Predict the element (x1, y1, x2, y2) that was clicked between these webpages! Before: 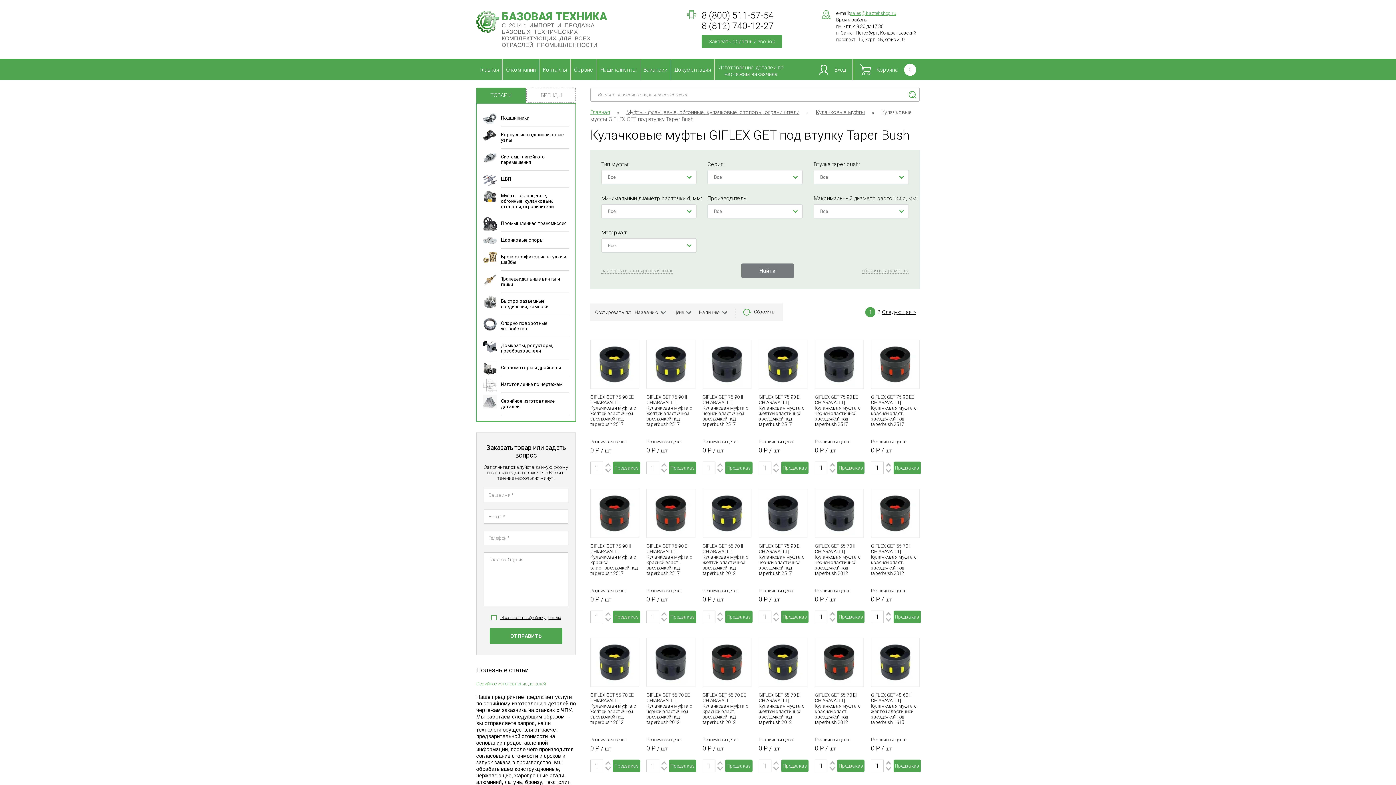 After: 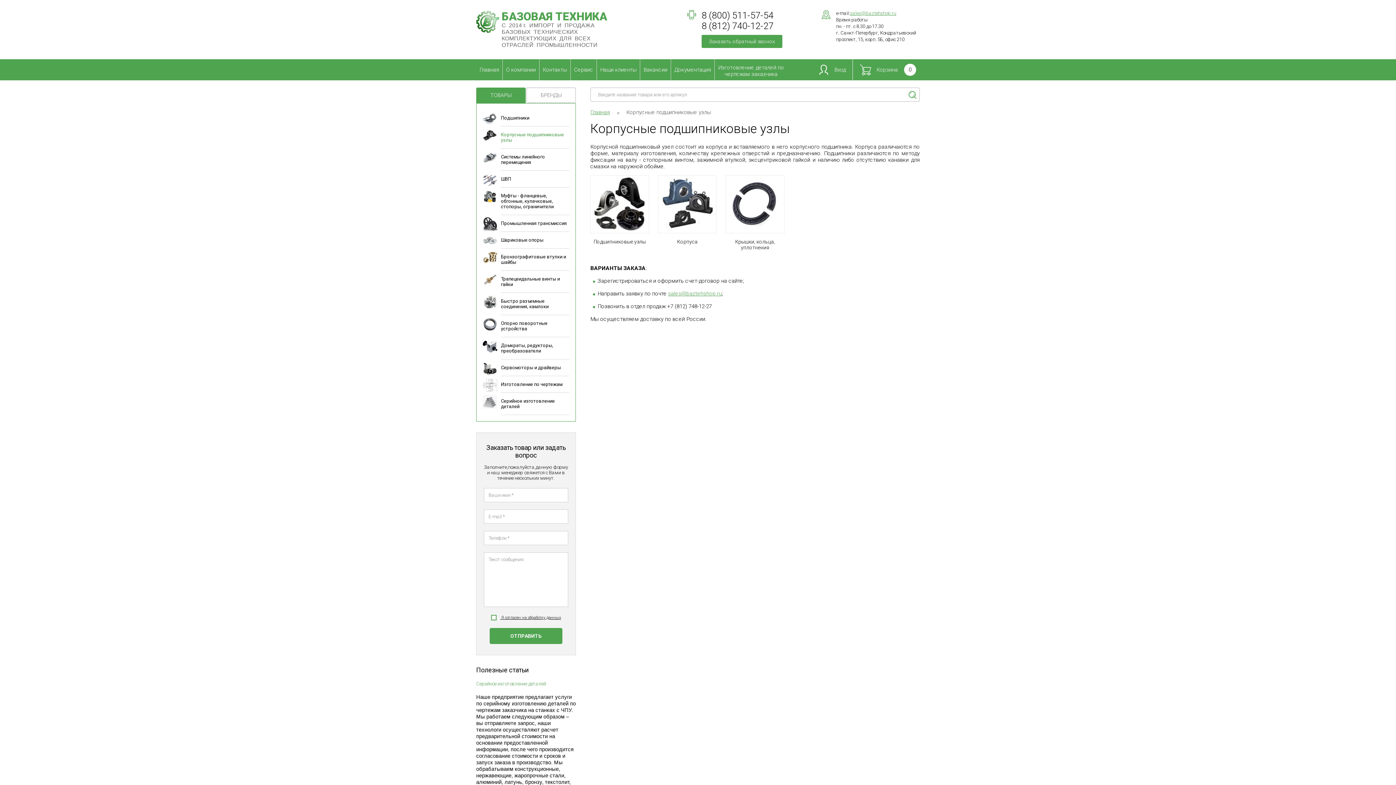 Action: bbox: (501, 126, 569, 148) label: Корпусные подшипниковые узлы